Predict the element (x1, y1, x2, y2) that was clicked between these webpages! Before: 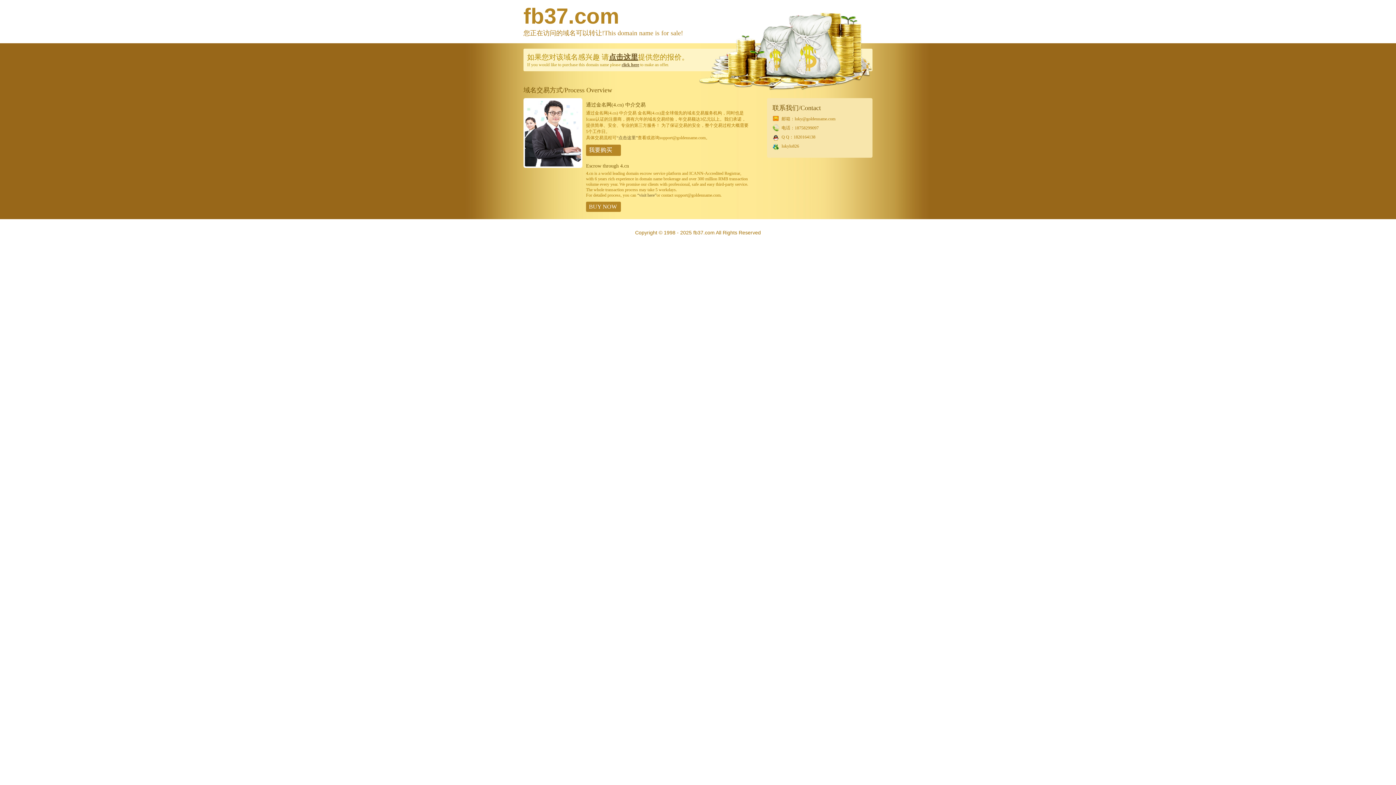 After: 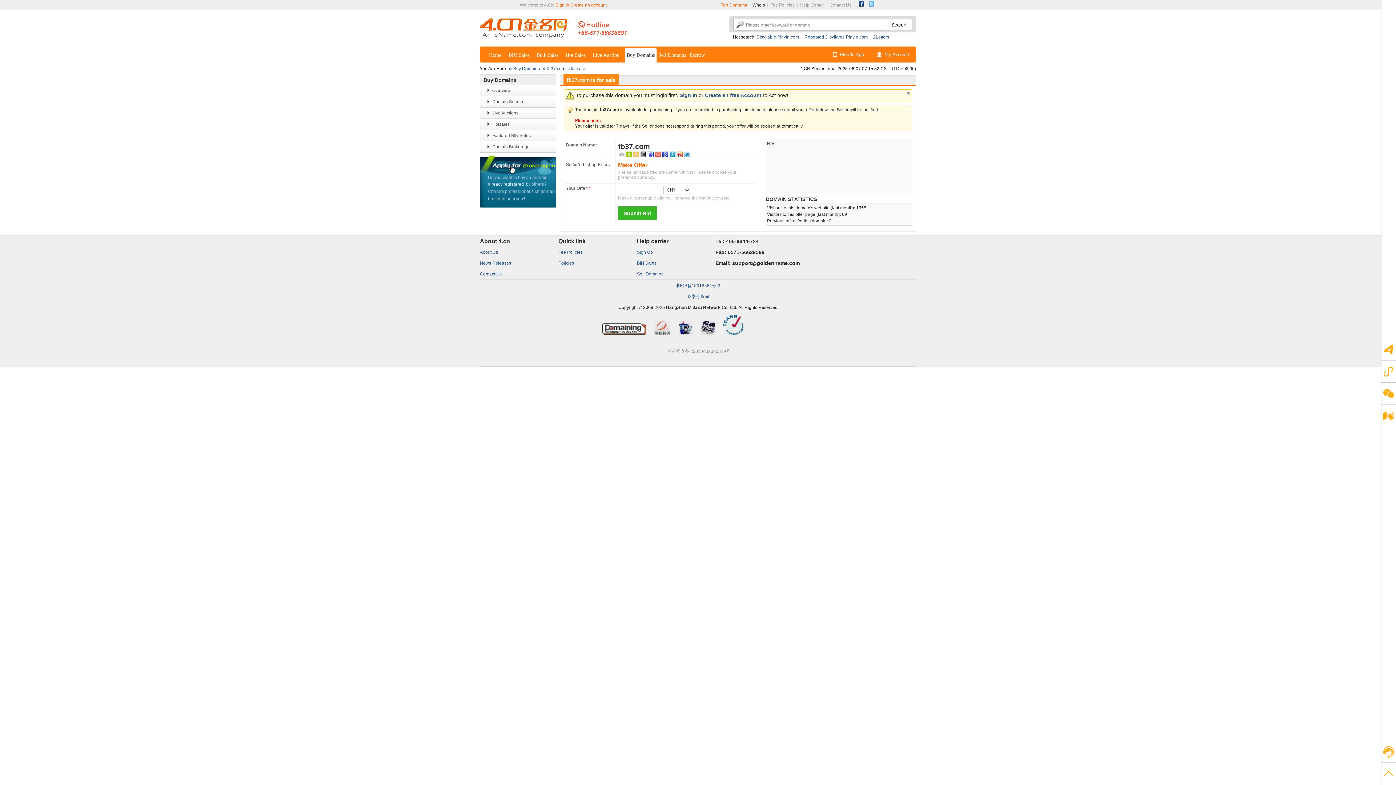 Action: bbox: (621, 62, 639, 67) label: click here